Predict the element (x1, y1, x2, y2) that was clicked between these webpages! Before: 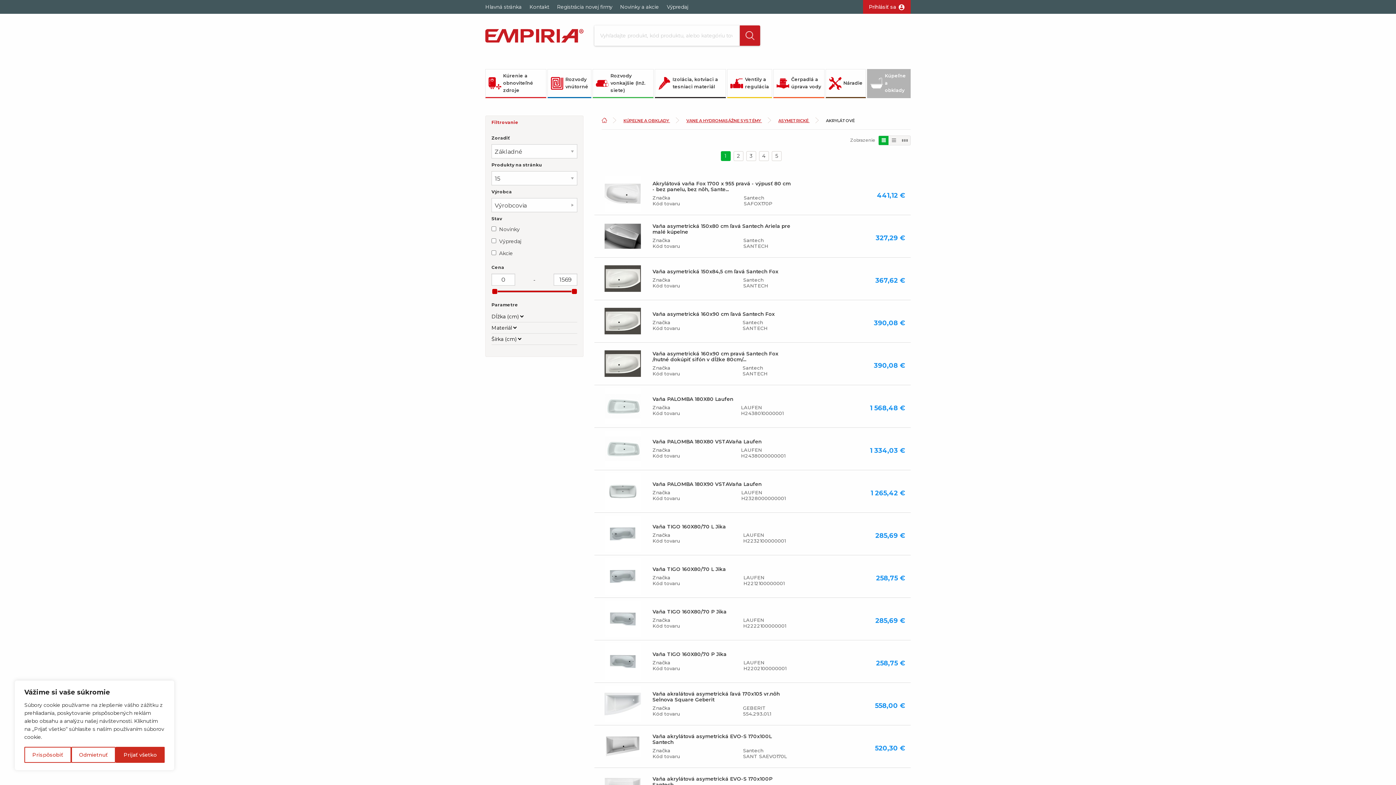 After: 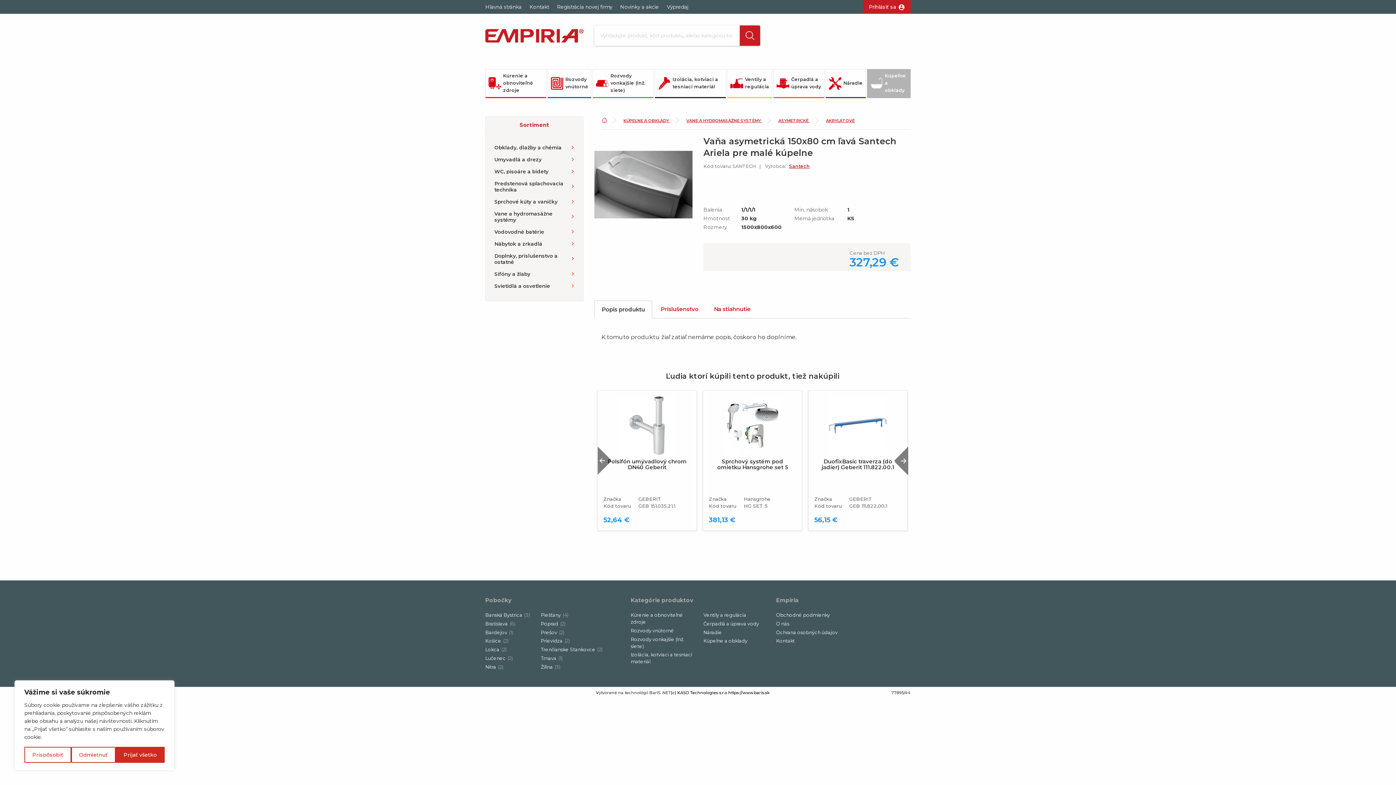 Action: label: Vaňa asymetrická 150x80 cm ľavá Santech Ariela pre malé kúpelne bbox: (652, 223, 790, 235)